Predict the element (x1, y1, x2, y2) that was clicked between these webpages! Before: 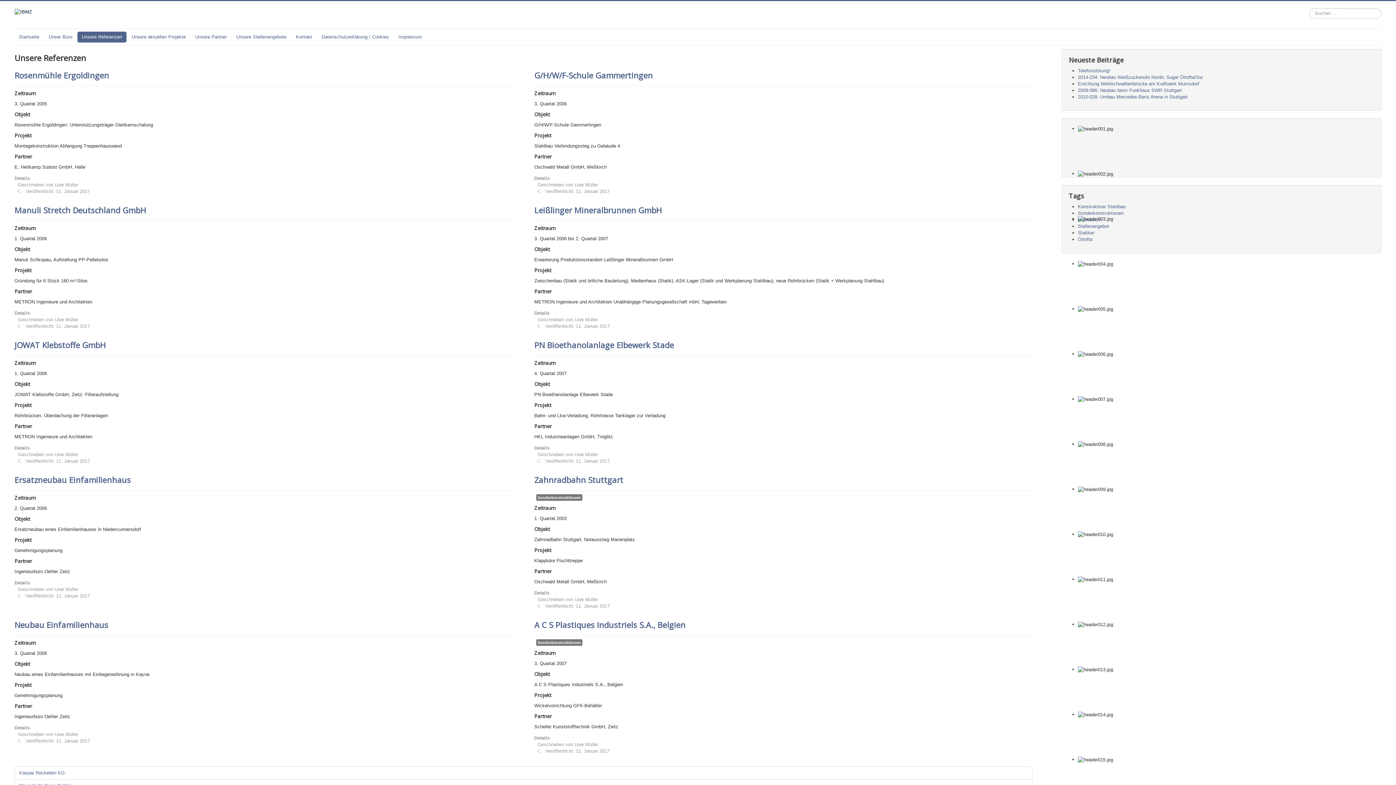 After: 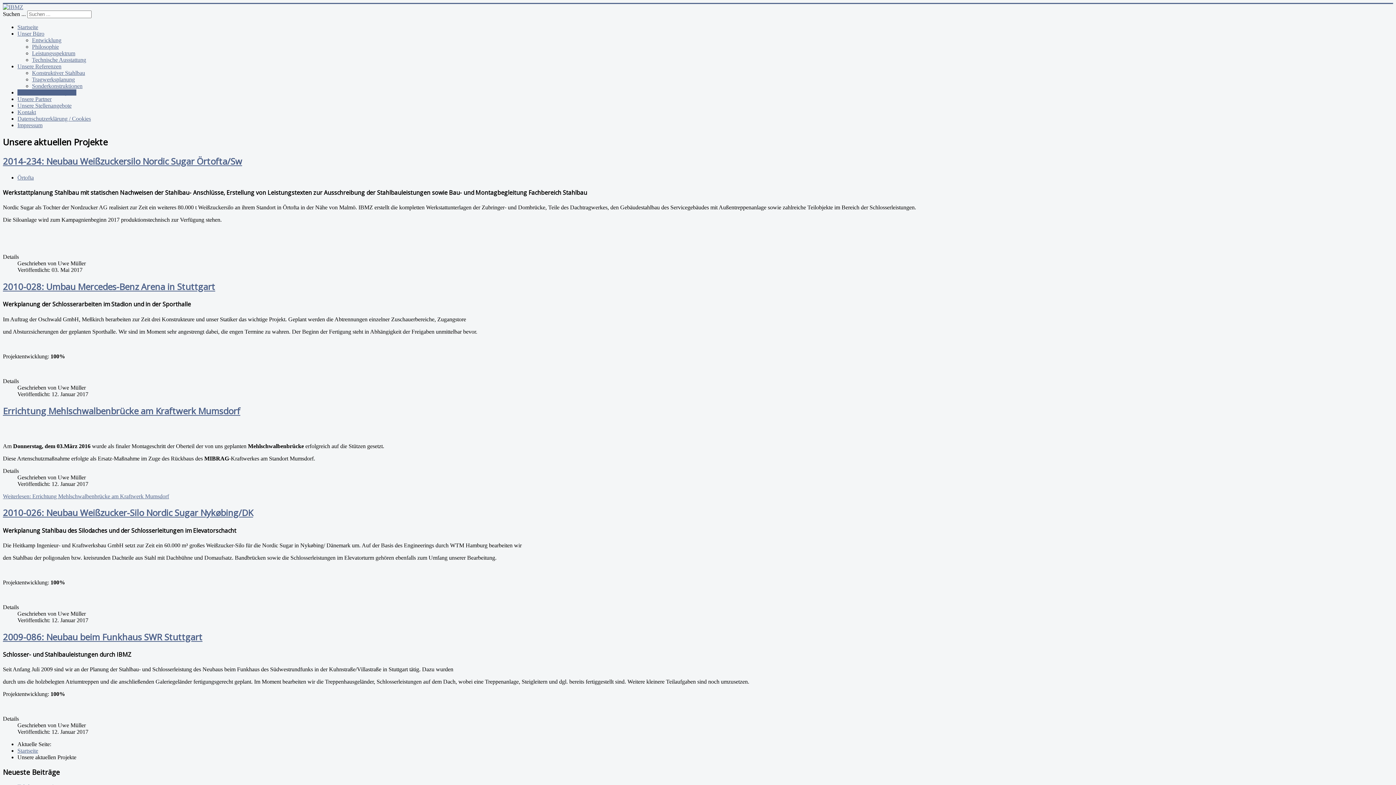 Action: label: Unsere aktuellen Projekte bbox: (127, 31, 190, 42)